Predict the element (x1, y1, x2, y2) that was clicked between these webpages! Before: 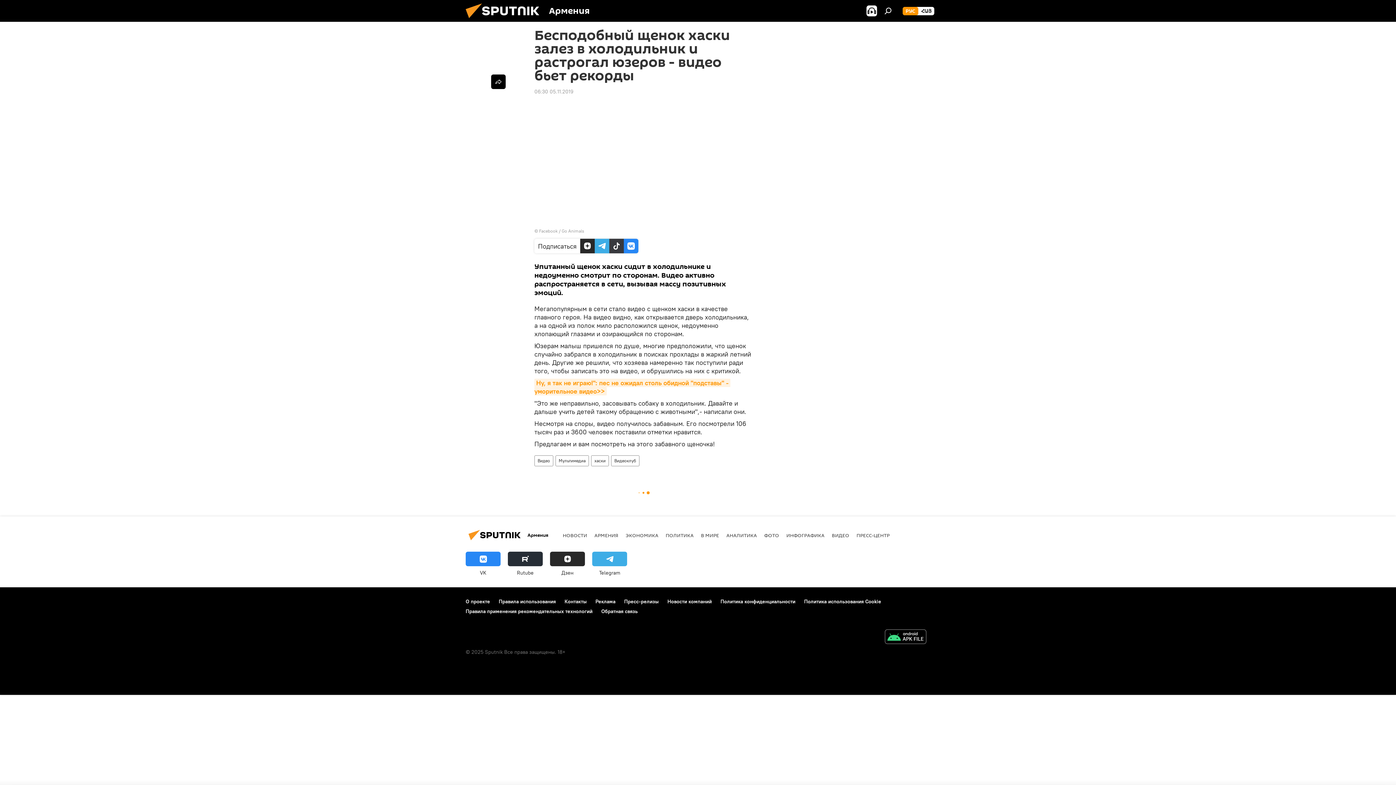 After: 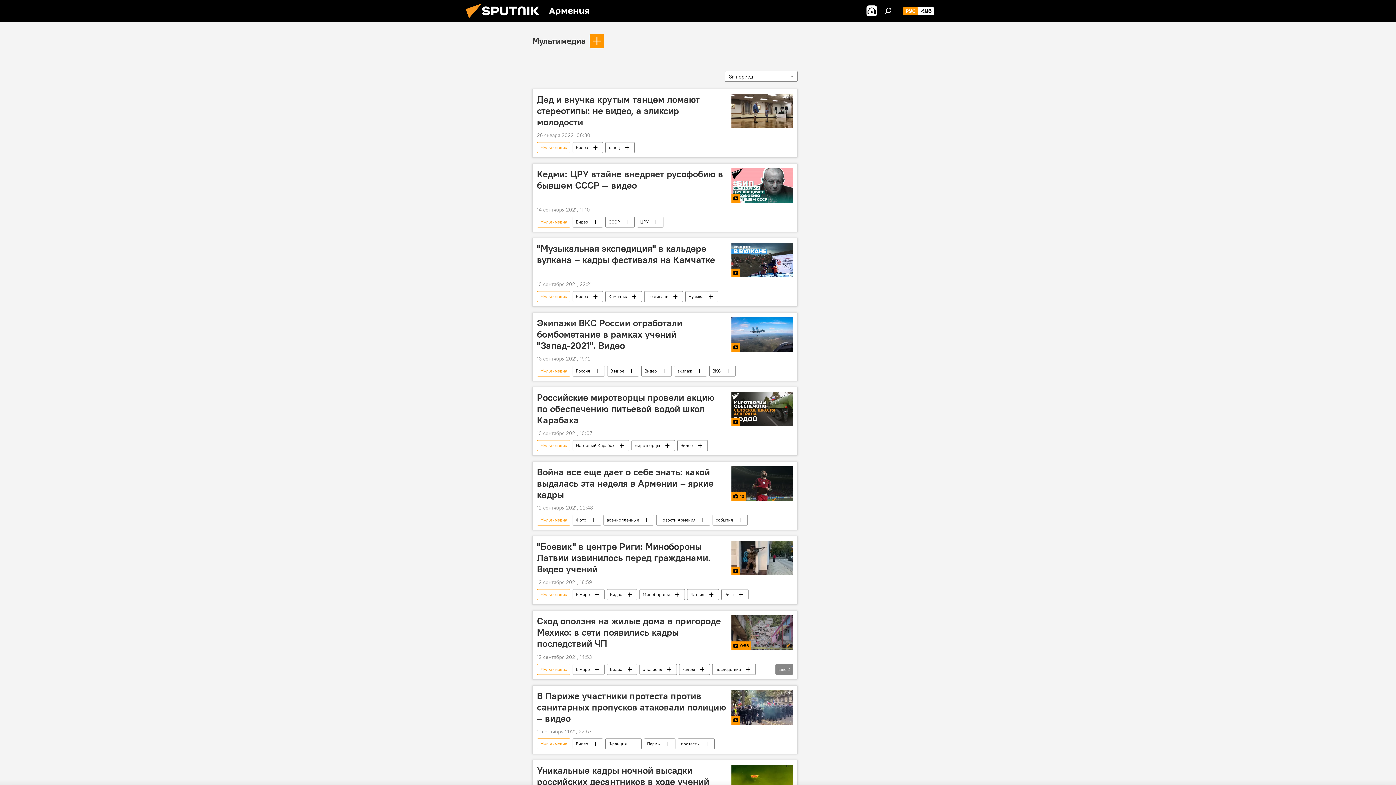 Action: bbox: (556, 455, 588, 466) label: Мультимедиа